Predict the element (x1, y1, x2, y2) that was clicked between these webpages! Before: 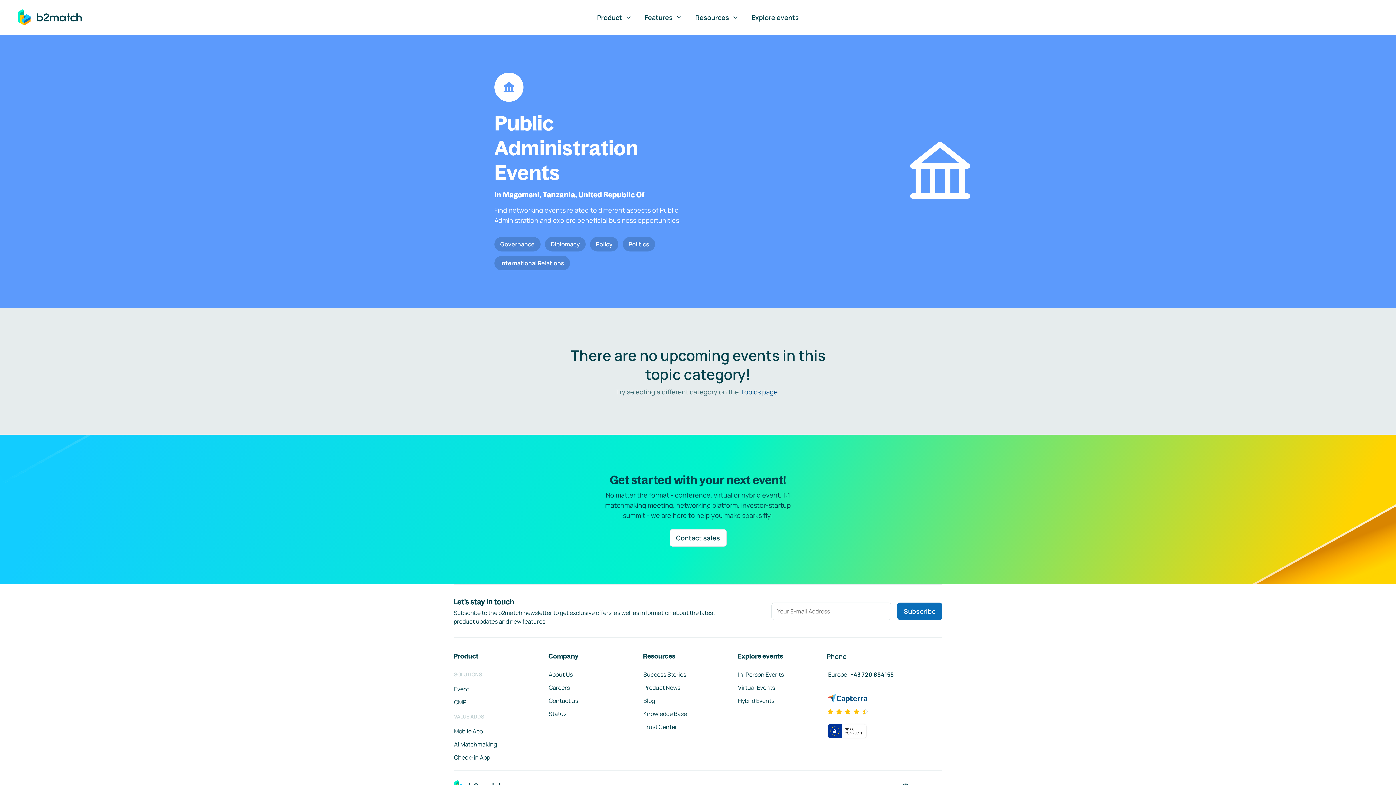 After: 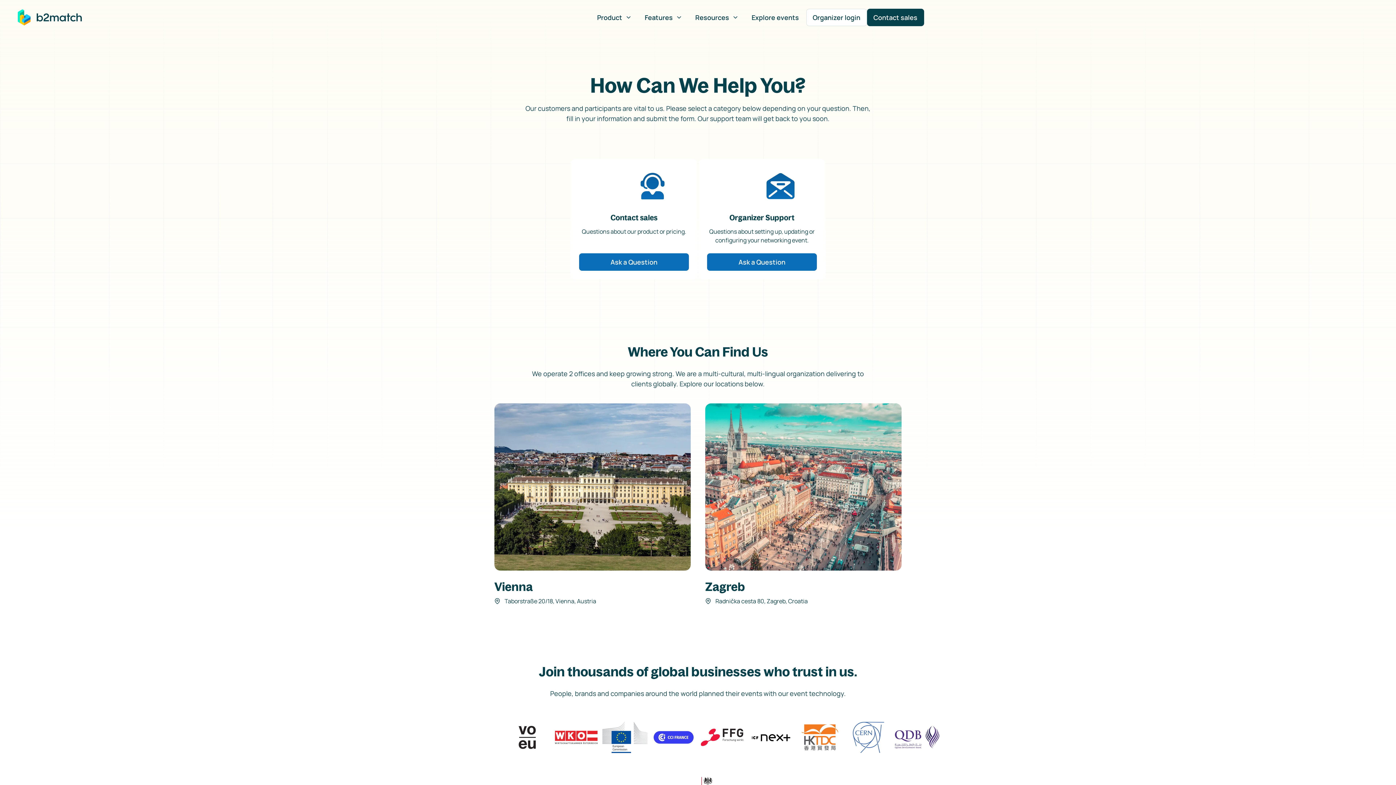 Action: bbox: (548, 696, 578, 705) label: Contact us